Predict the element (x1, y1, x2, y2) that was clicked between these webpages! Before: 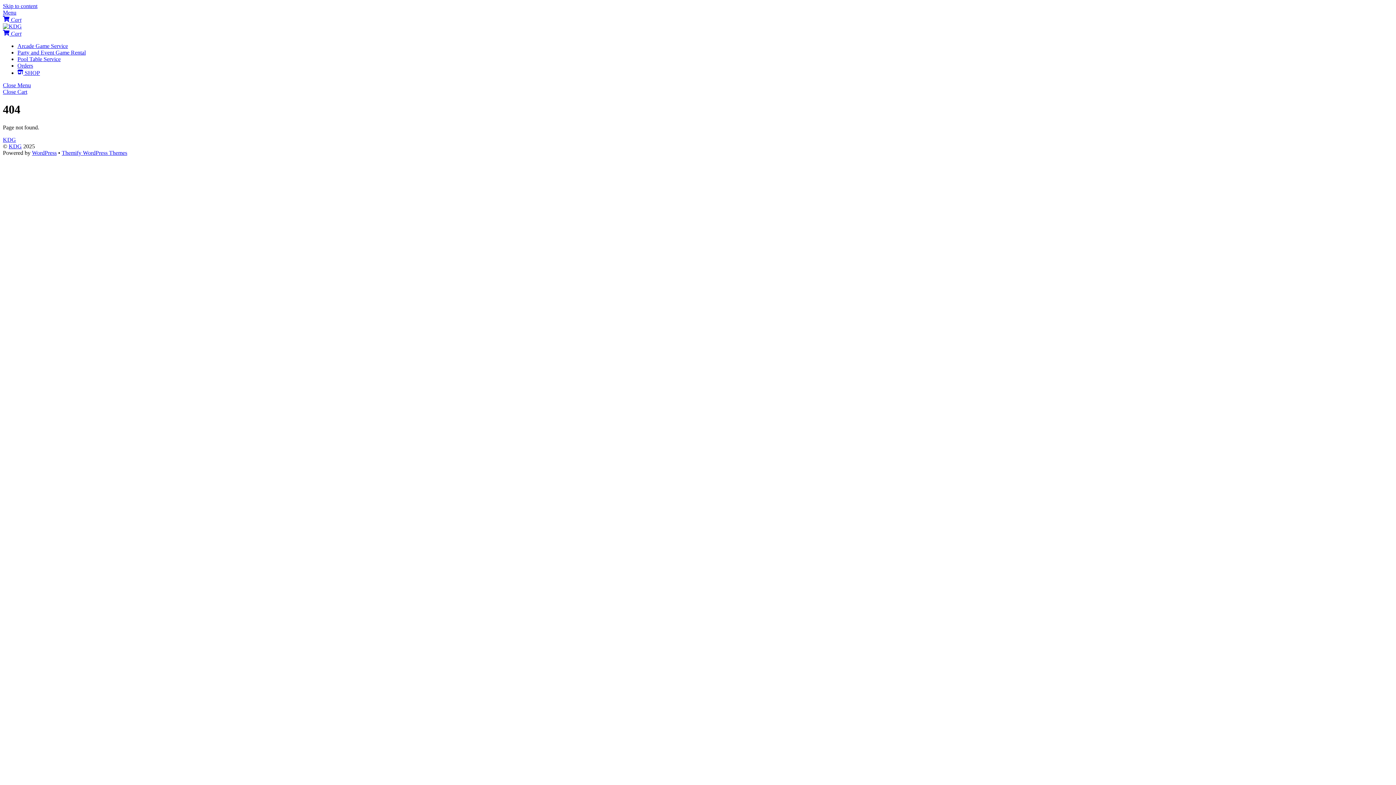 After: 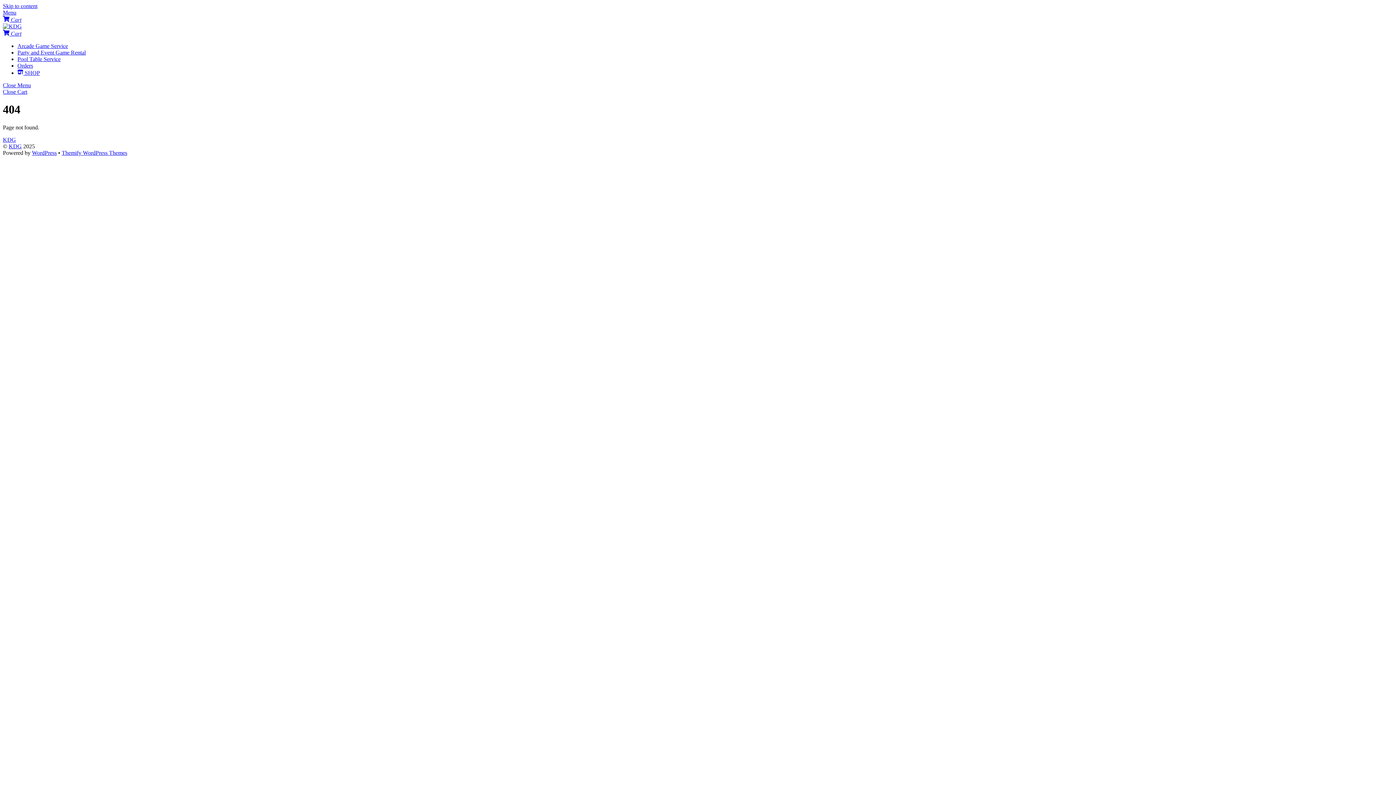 Action: label:  Cart bbox: (2, 16, 21, 22)